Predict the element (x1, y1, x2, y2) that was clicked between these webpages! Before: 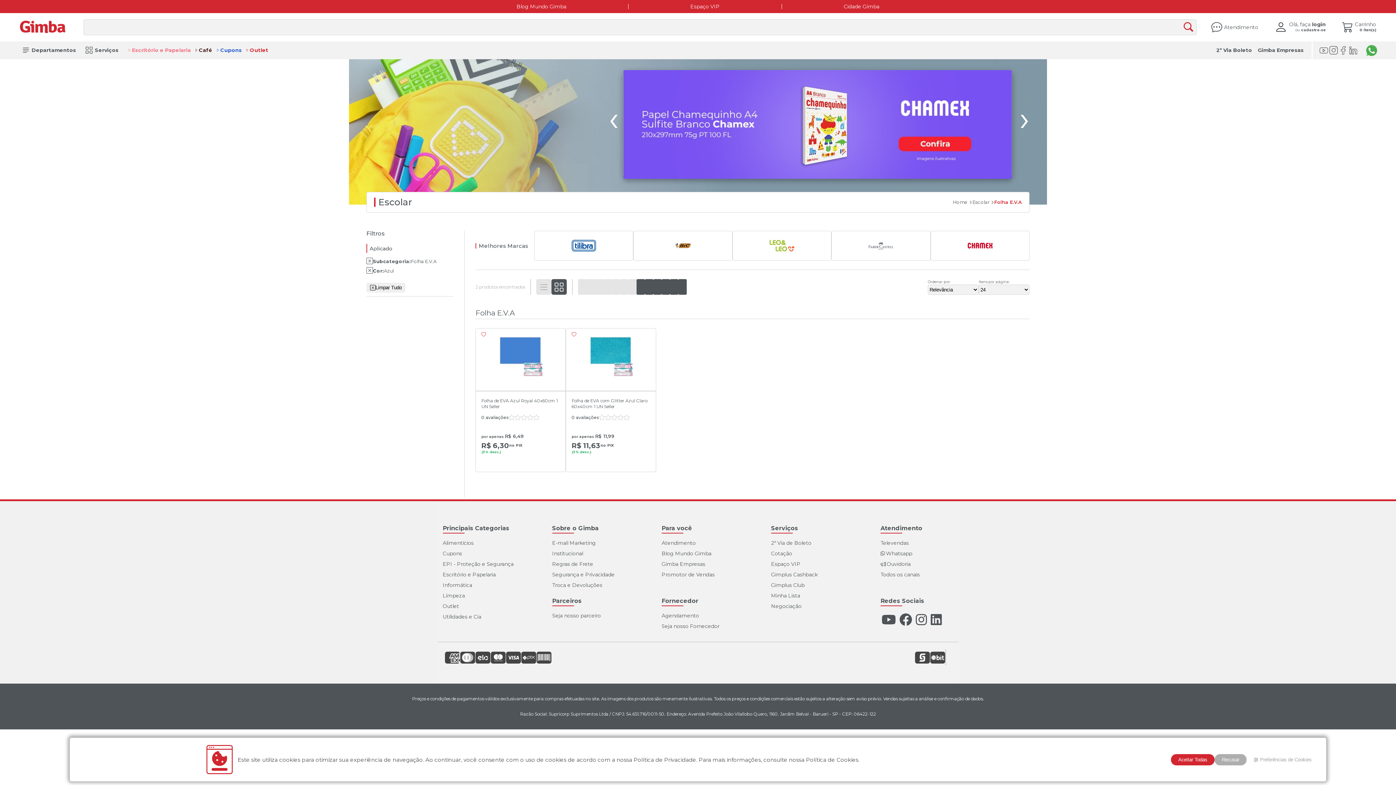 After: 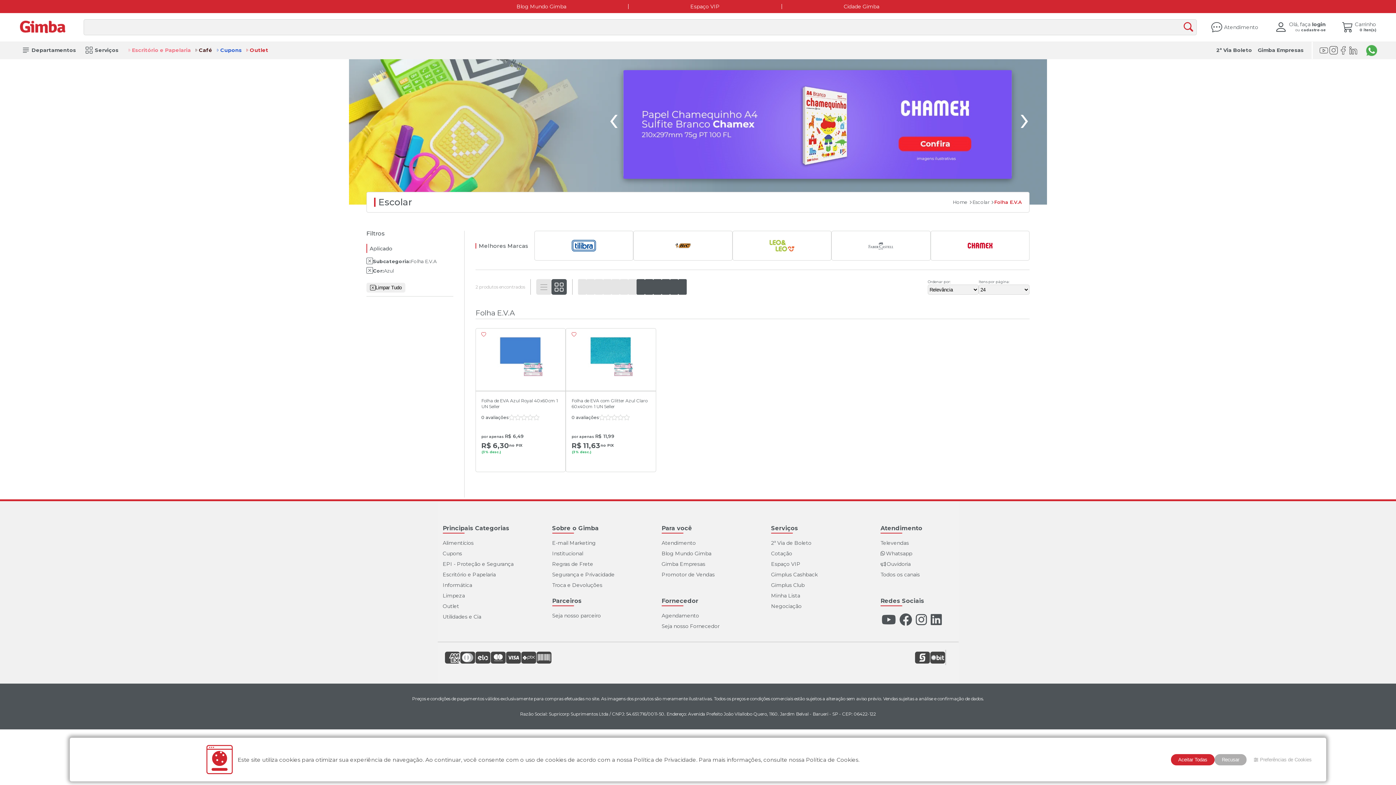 Action: bbox: (551, 279, 566, 294)